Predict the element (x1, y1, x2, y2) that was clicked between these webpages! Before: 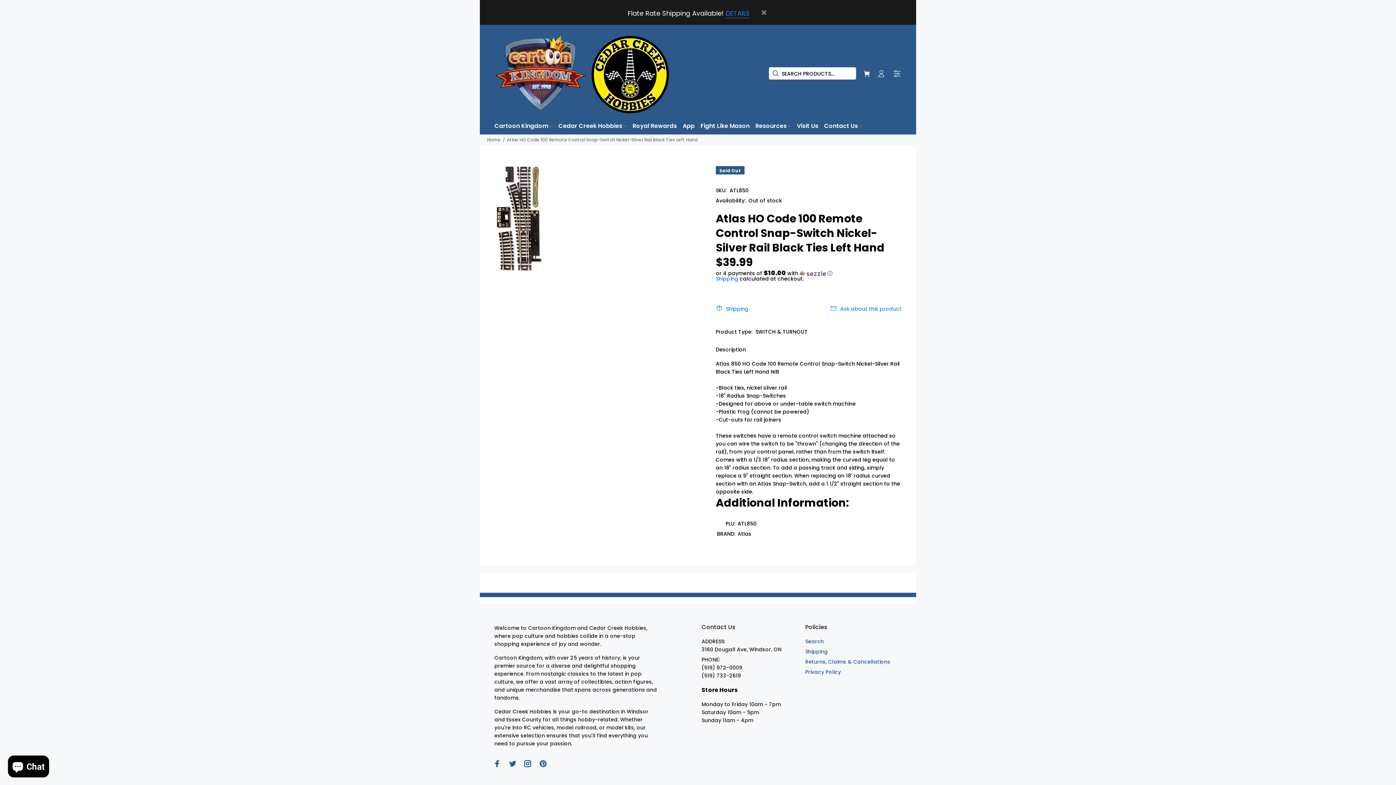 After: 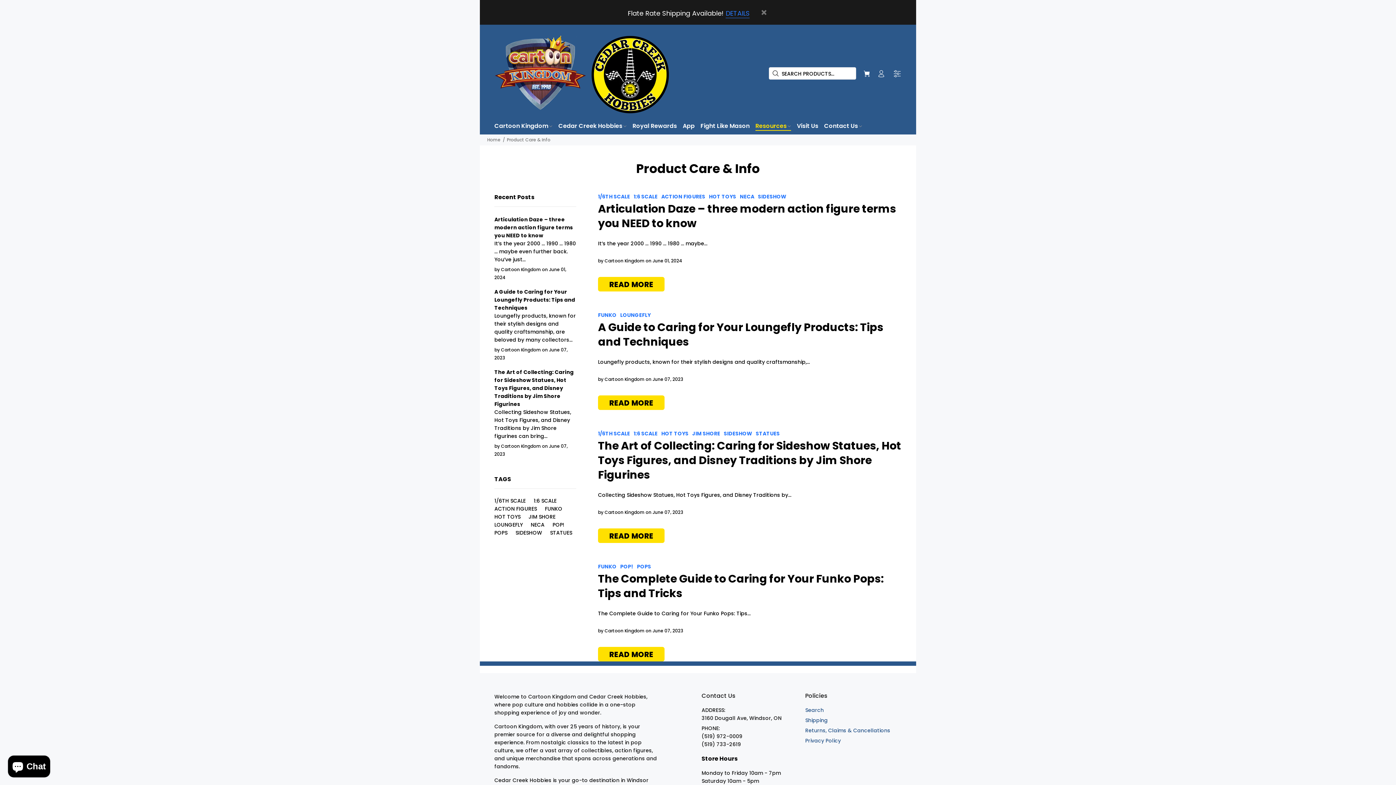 Action: label: Resources bbox: (752, 119, 794, 134)